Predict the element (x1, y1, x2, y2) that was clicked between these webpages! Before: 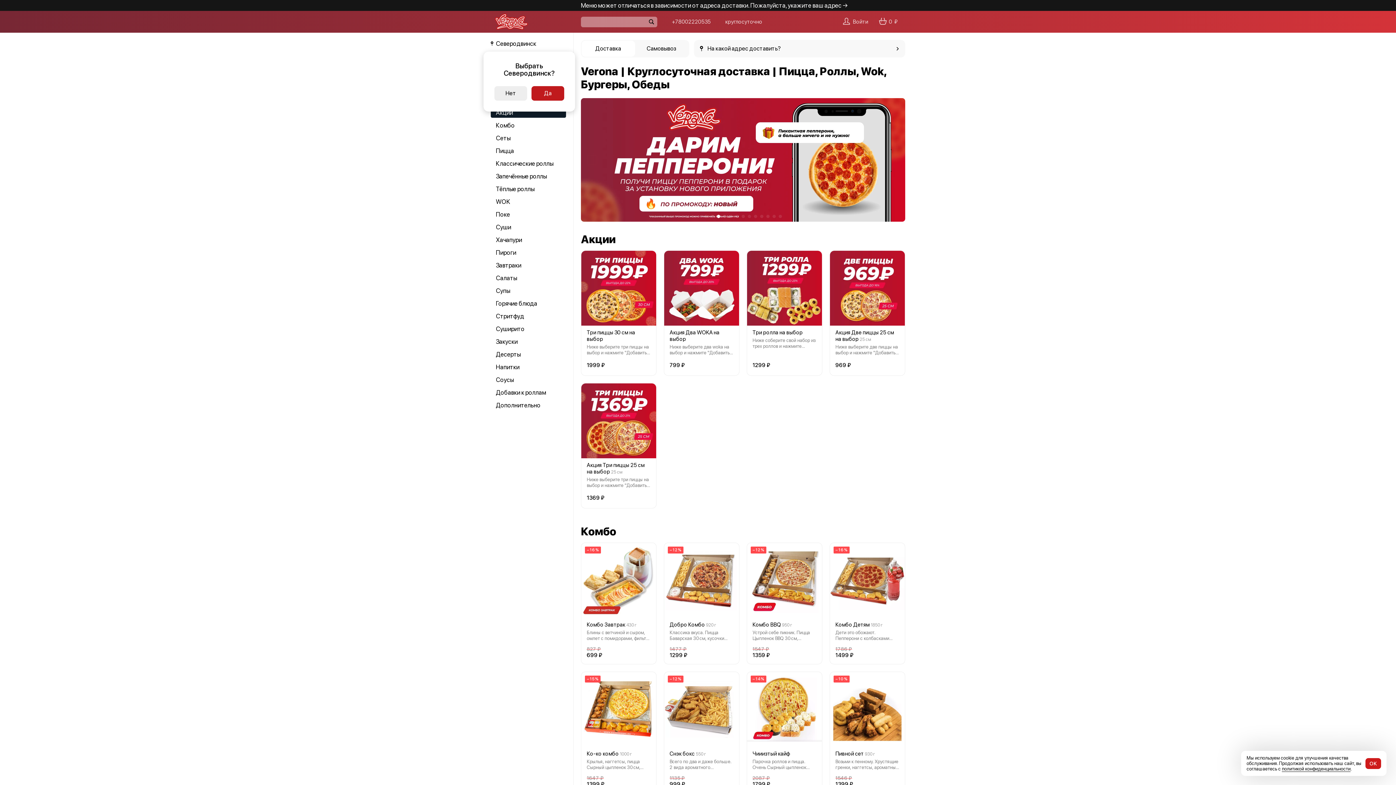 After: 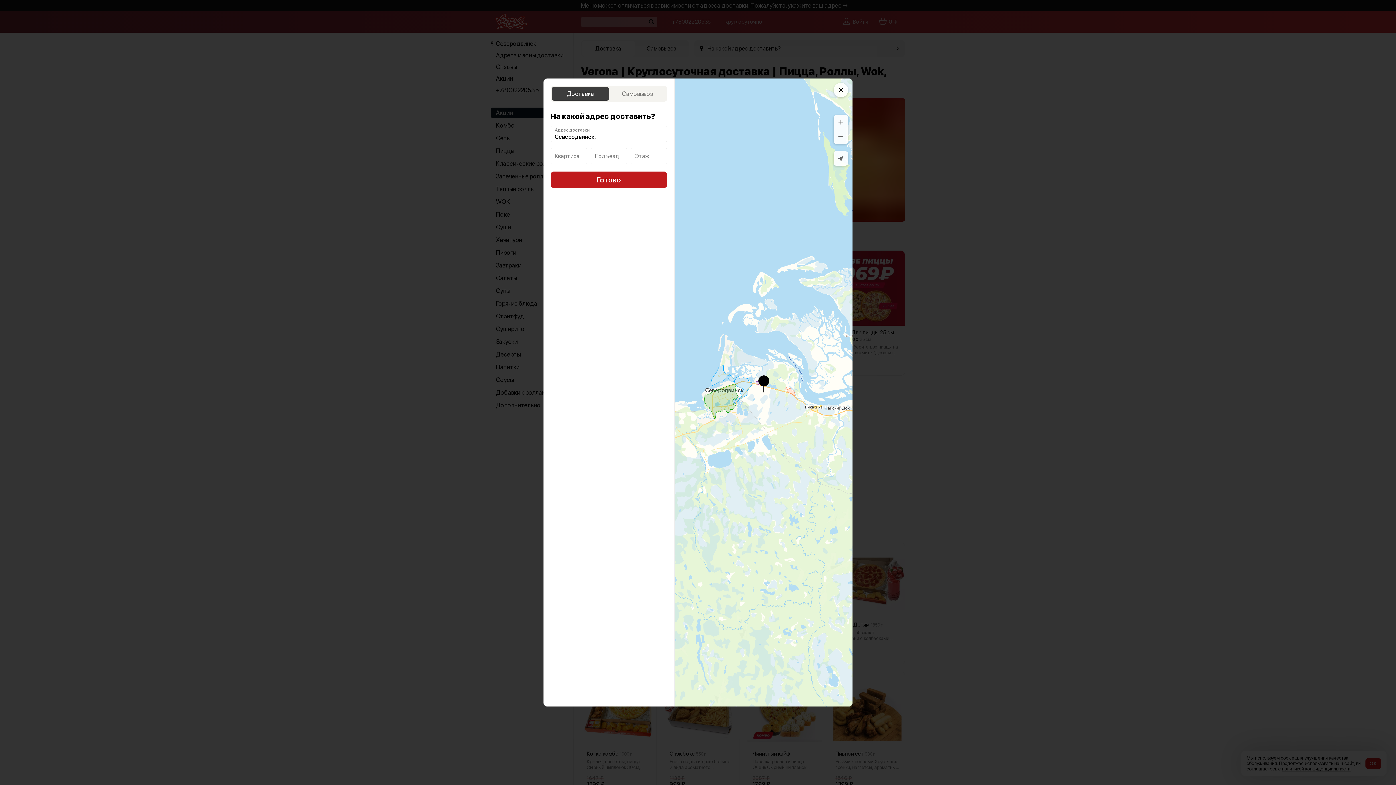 Action: bbox: (694, 40, 905, 57) label: На какой адрес доставить?